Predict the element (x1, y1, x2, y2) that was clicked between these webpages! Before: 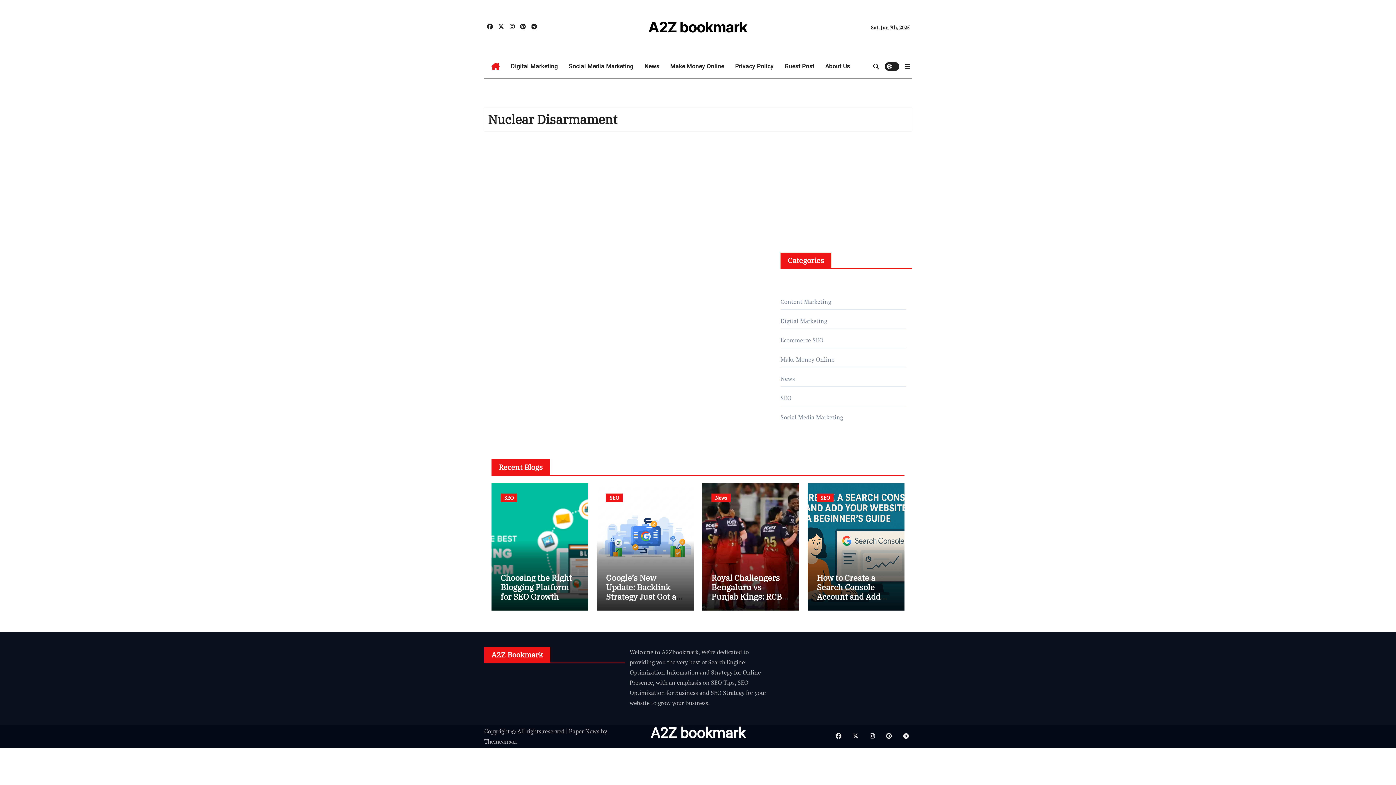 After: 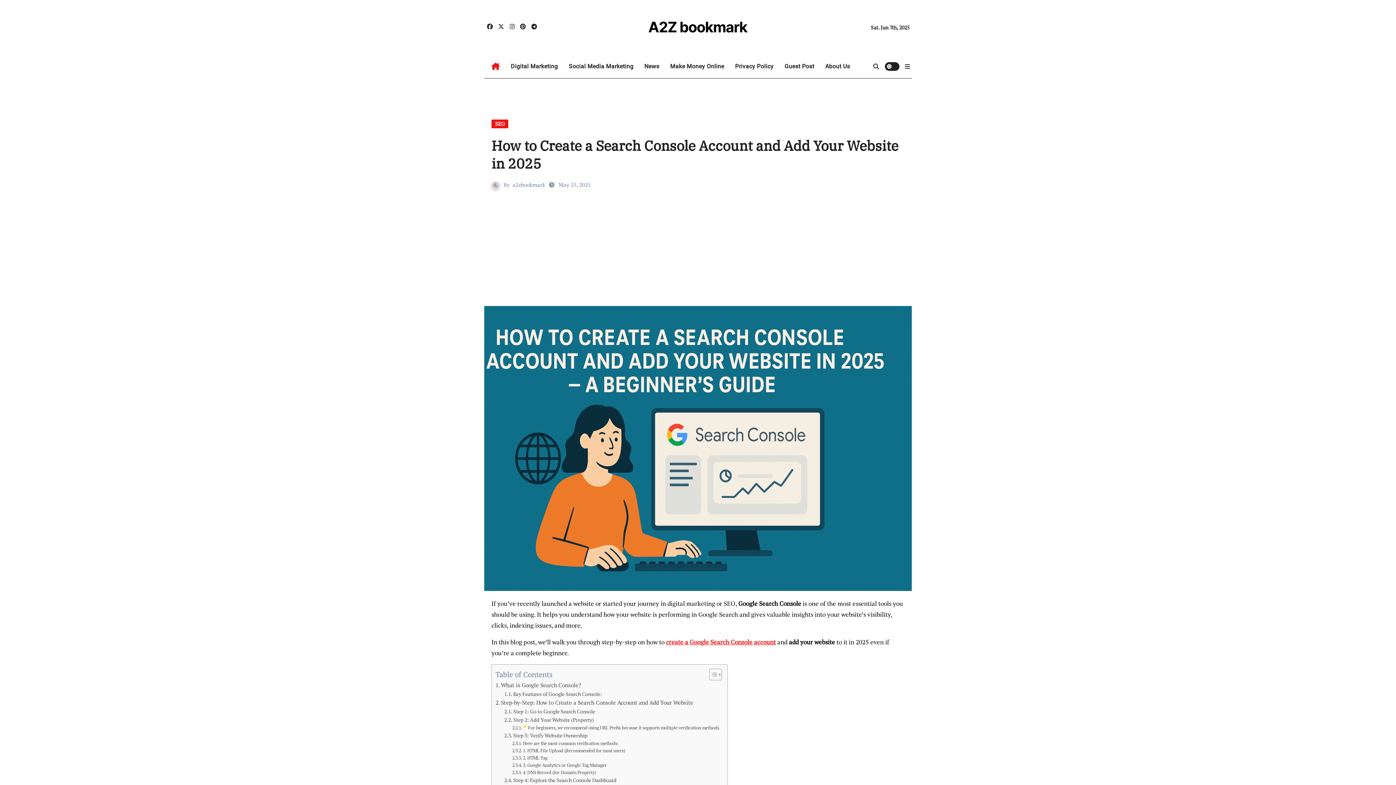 Action: label: How to Create a Search Console Account and Add Your Website in 2025 bbox: (817, 572, 880, 621)